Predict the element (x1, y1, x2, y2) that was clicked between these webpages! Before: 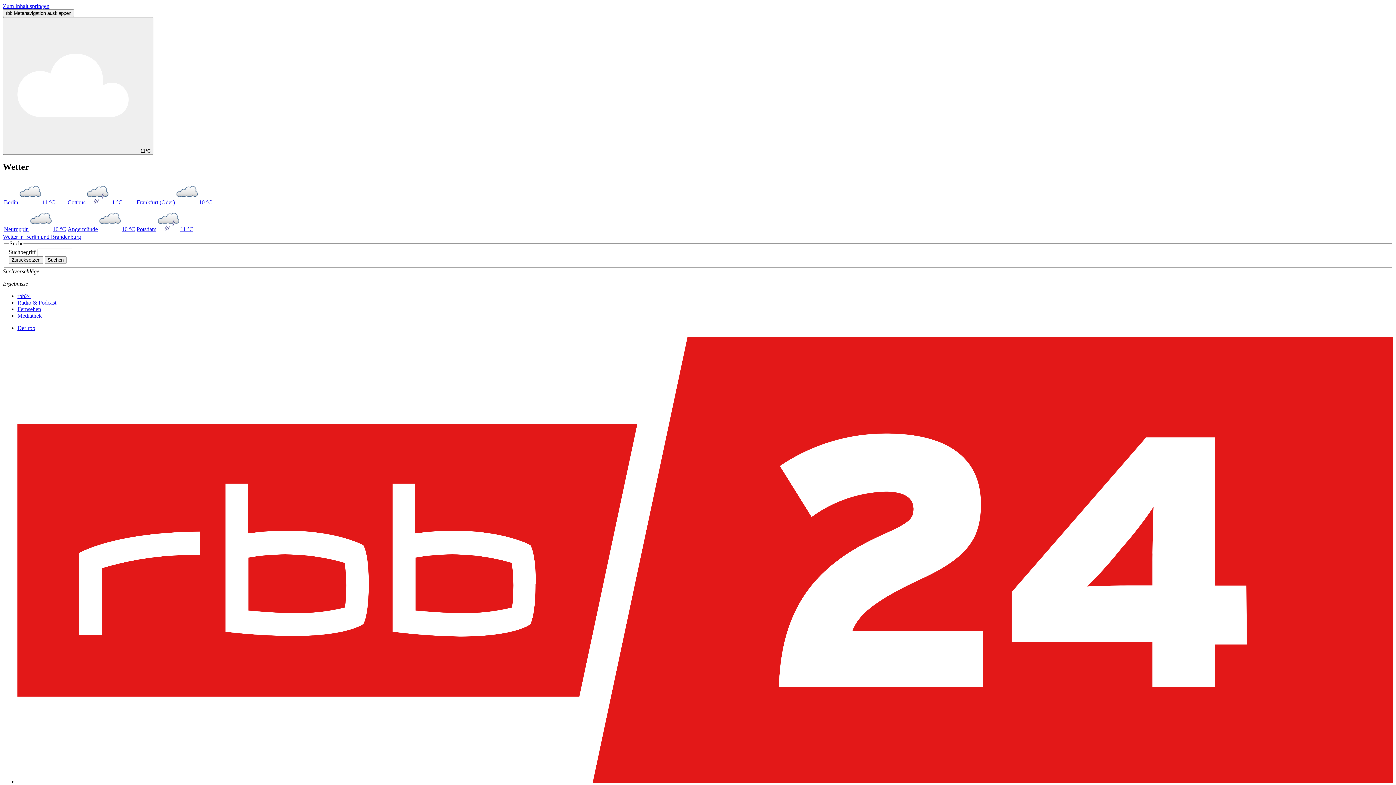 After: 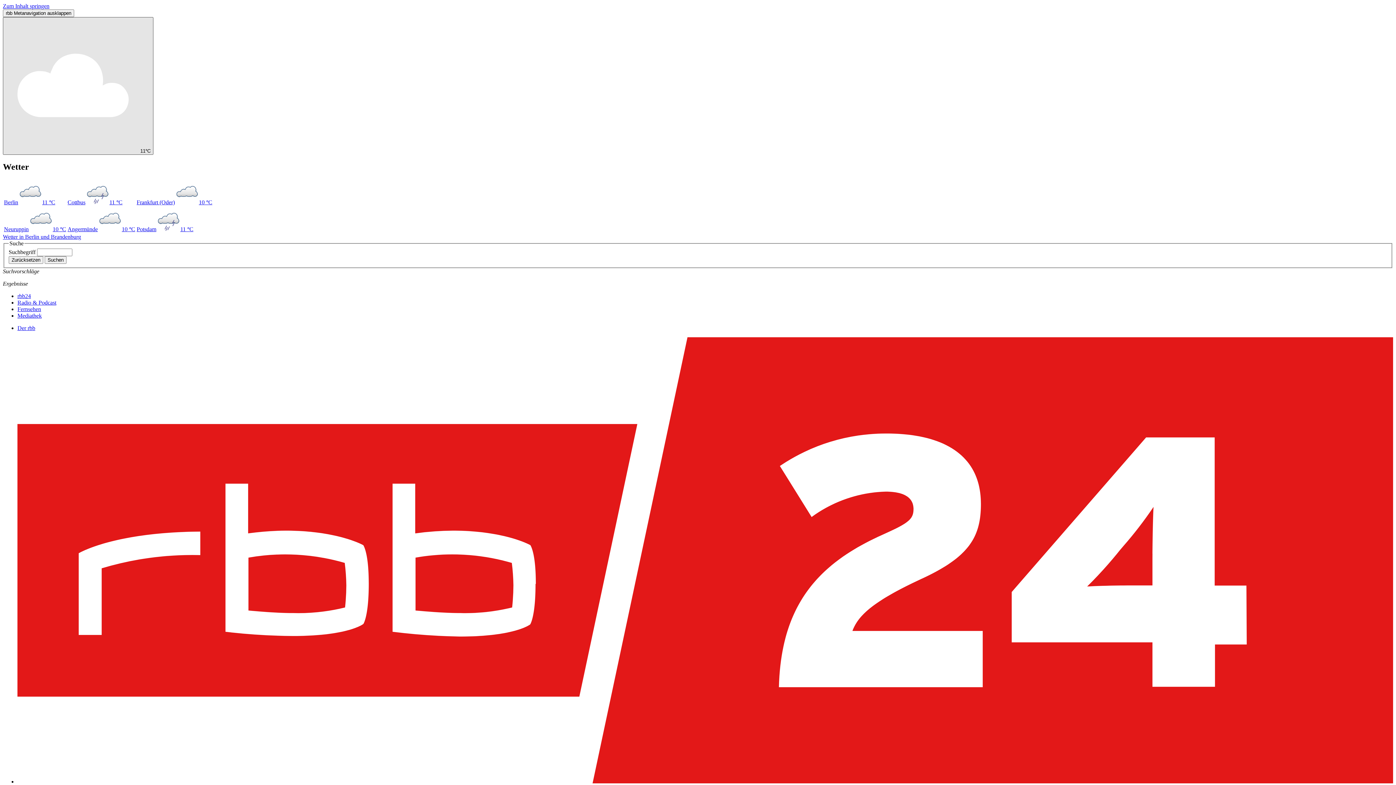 Action: bbox: (2, 17, 153, 154) label: Wetter und Verkehr